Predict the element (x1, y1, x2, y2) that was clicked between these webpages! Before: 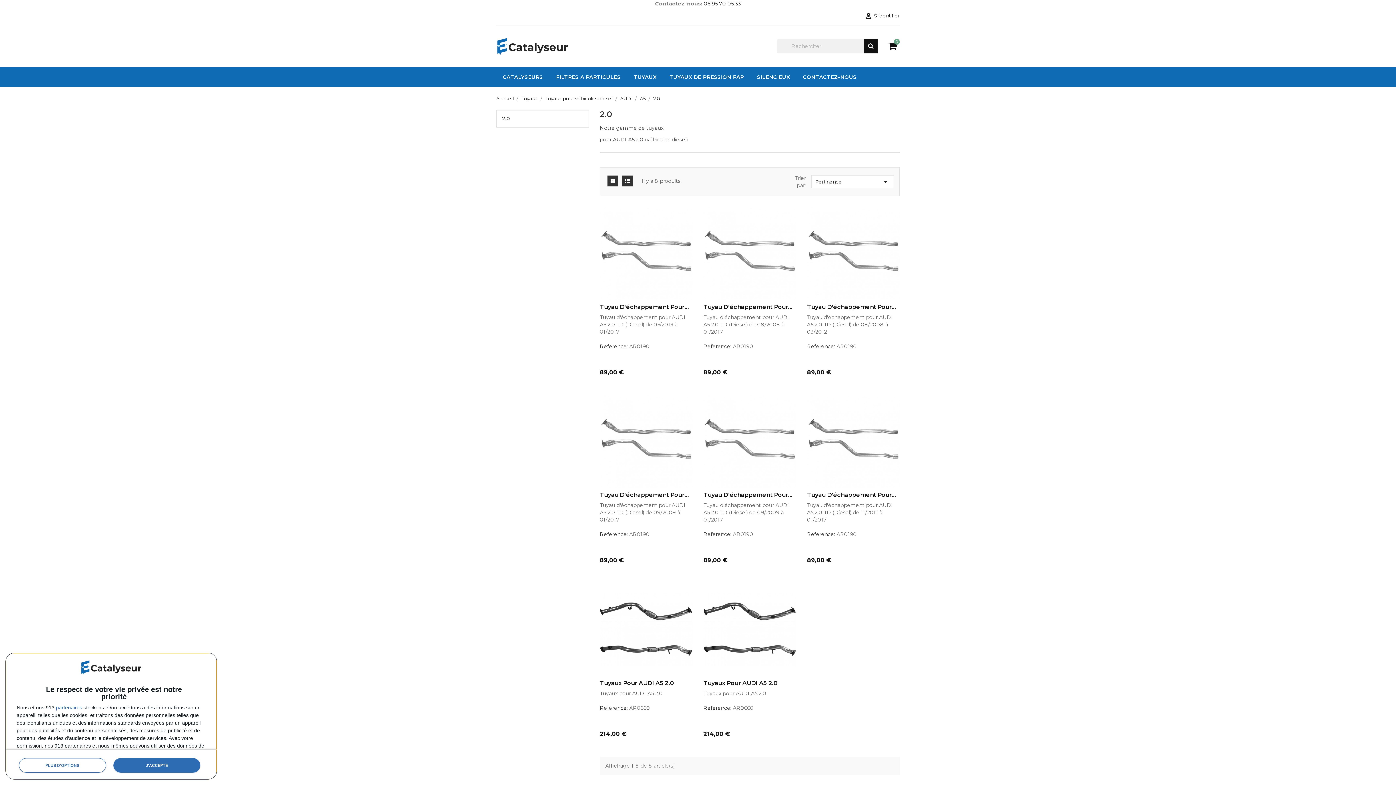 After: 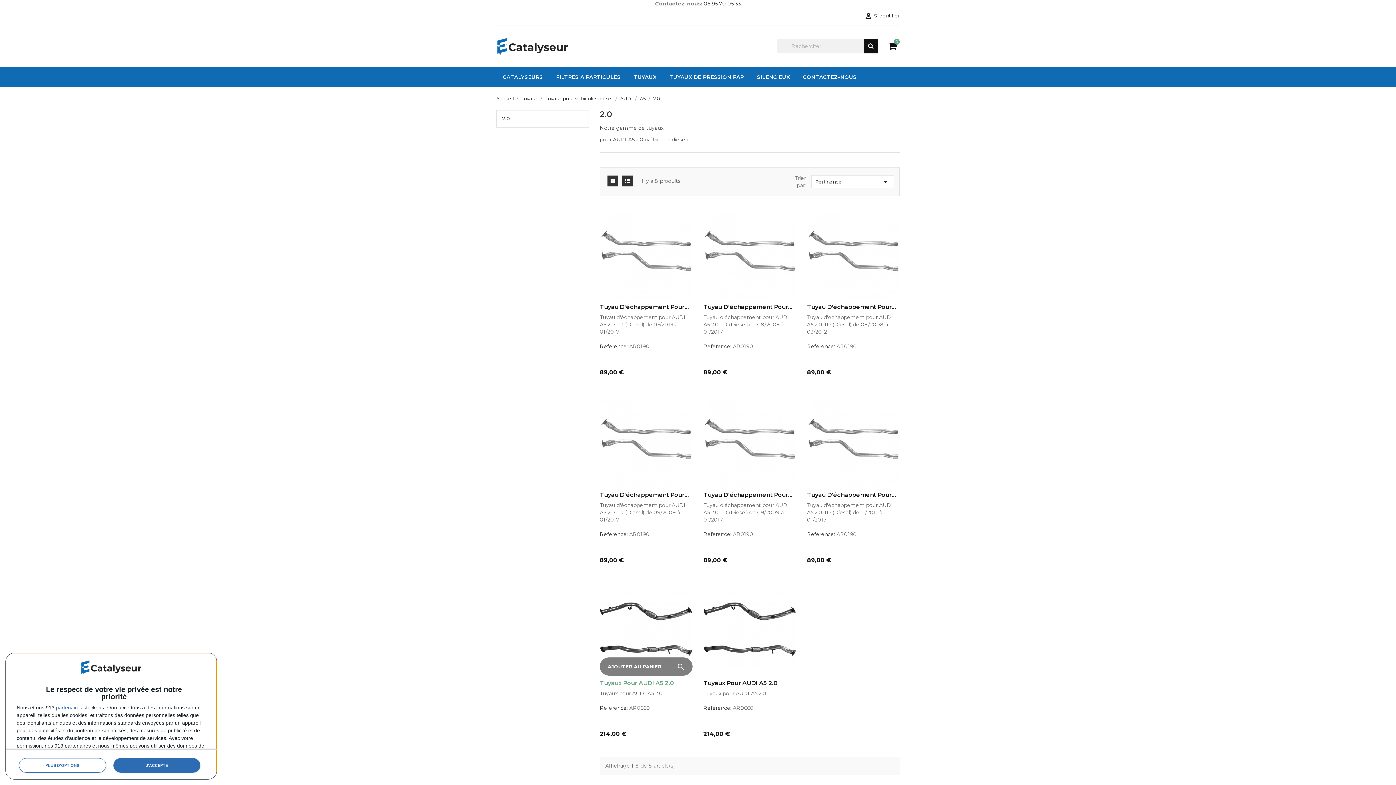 Action: label: Tuyaux Pour AUDI A5 2.0 bbox: (600, 680, 692, 686)